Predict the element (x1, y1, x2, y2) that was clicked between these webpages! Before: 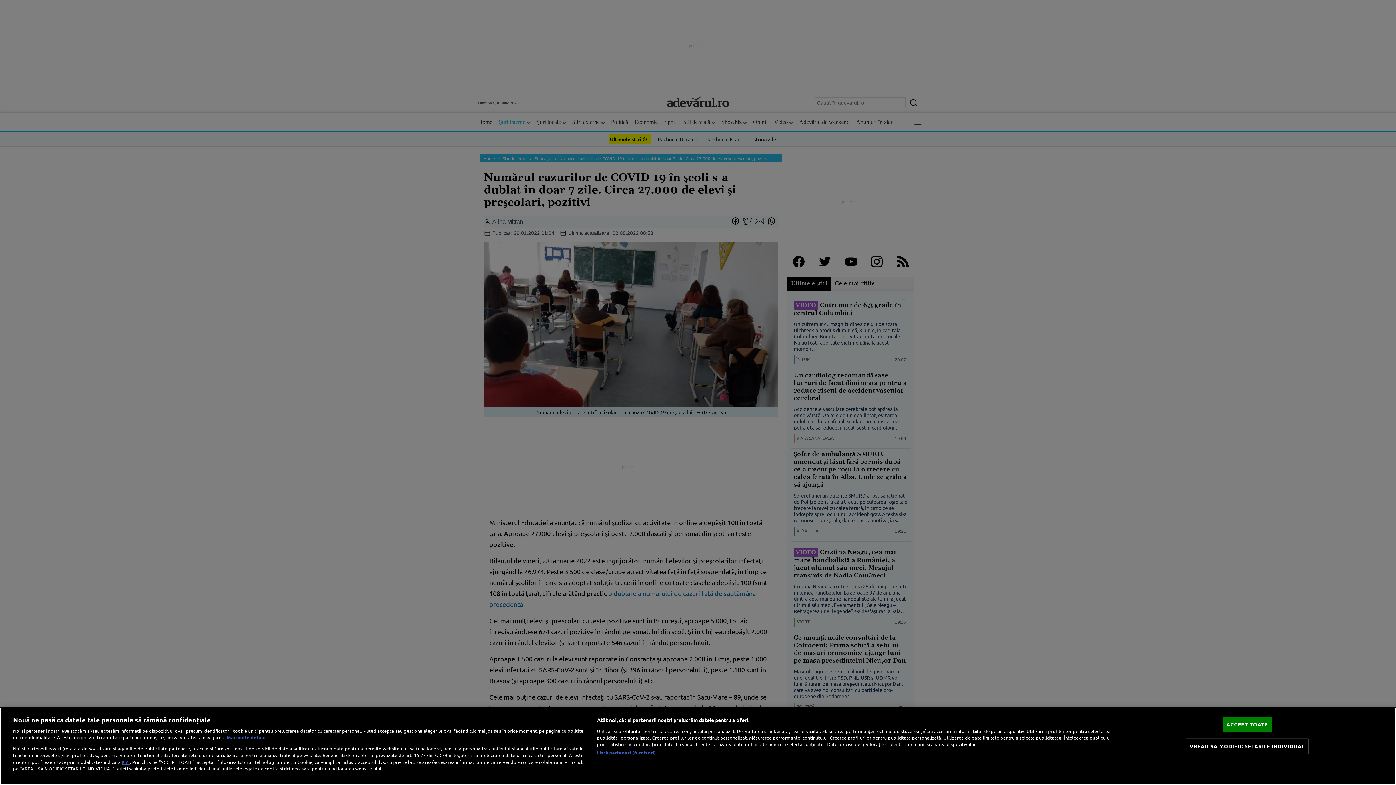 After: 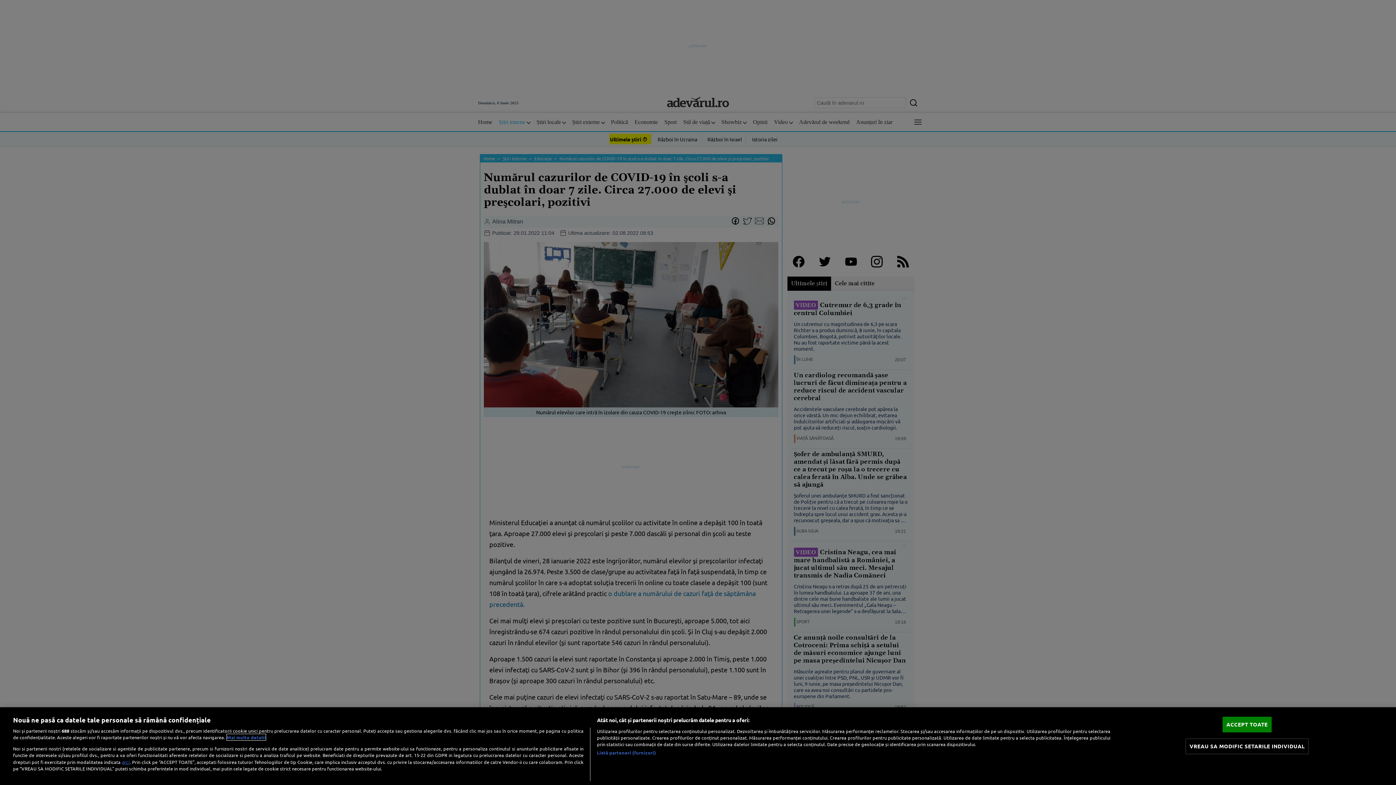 Action: label: Mai multe informații despre confidențialitatea datelor dvs., se deschide într-o fereastră nouă bbox: (226, 734, 265, 740)